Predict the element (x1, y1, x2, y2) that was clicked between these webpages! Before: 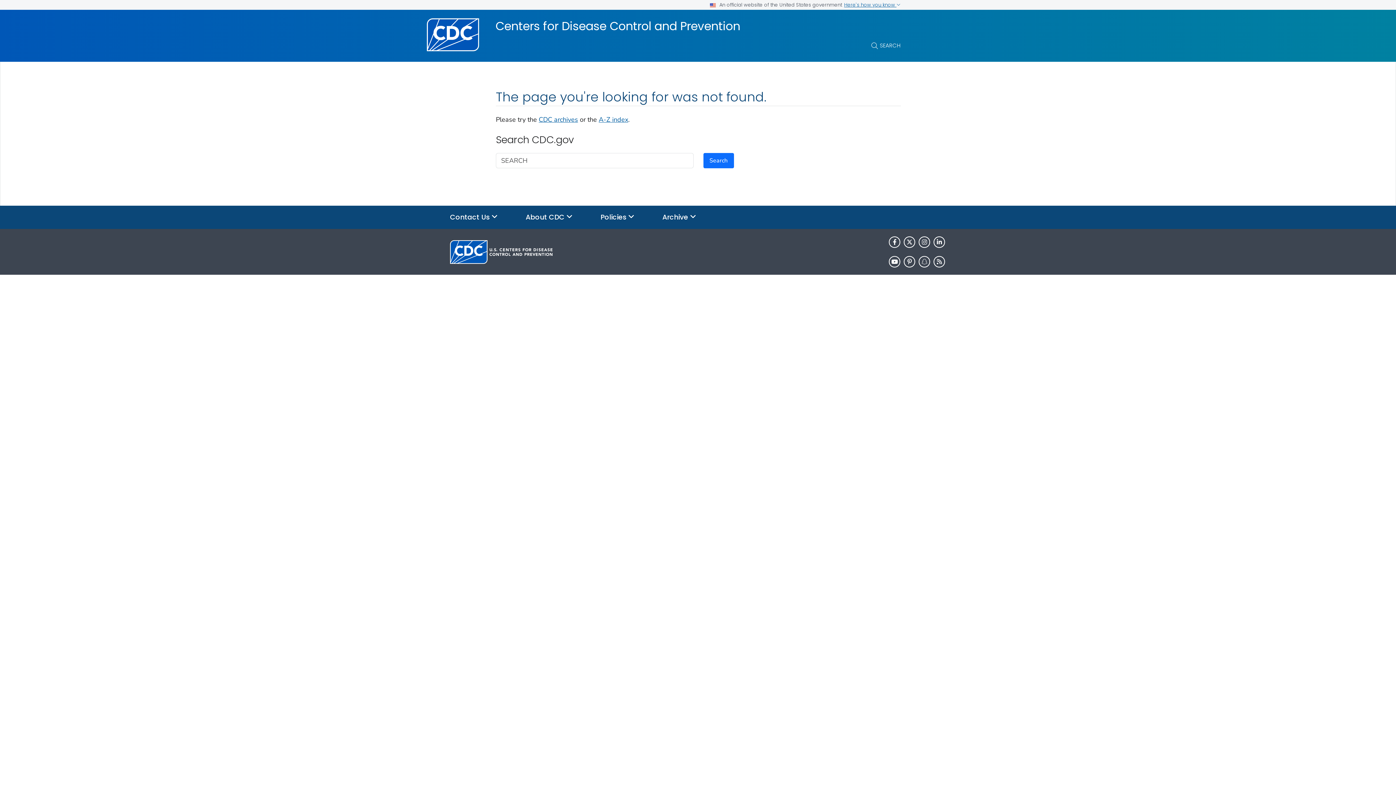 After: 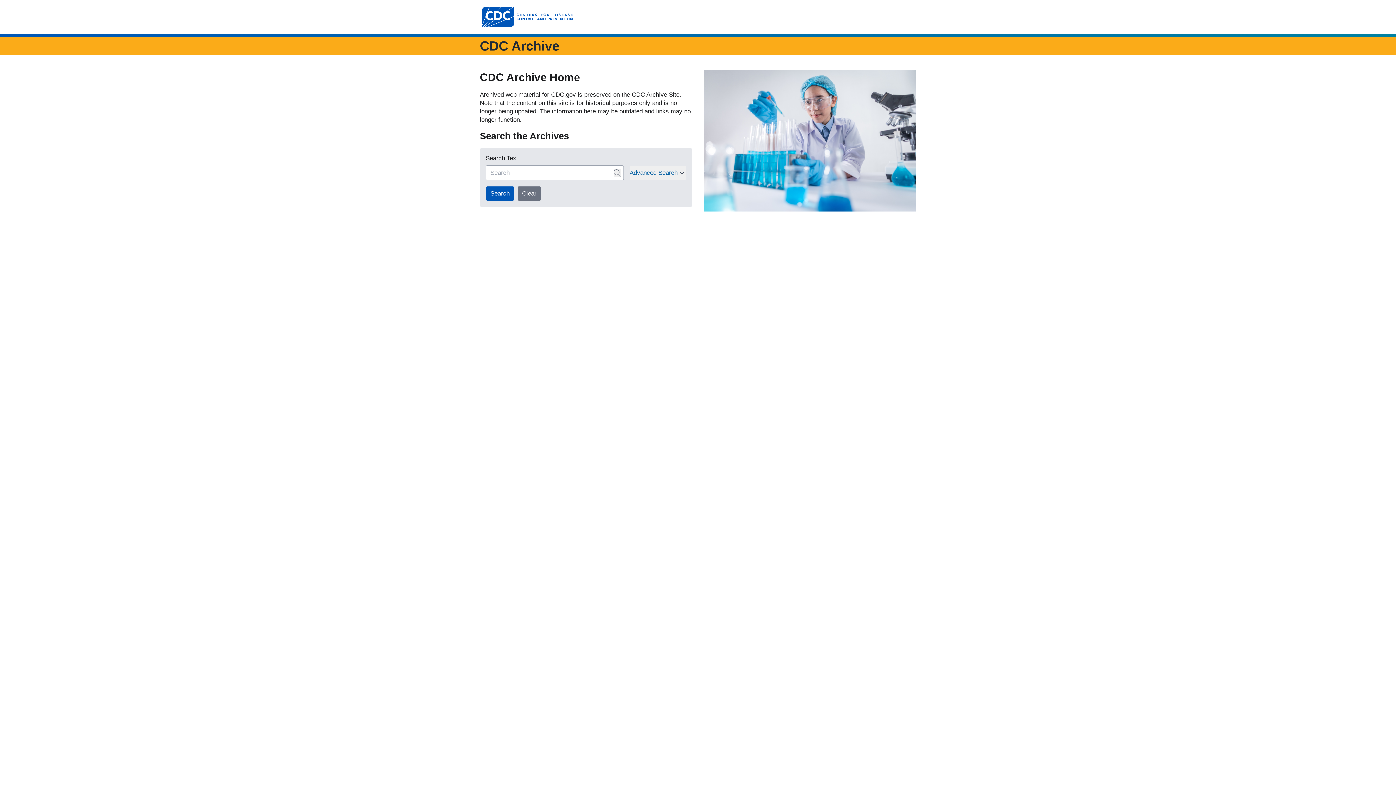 Action: label: CDC archives bbox: (538, 115, 578, 124)